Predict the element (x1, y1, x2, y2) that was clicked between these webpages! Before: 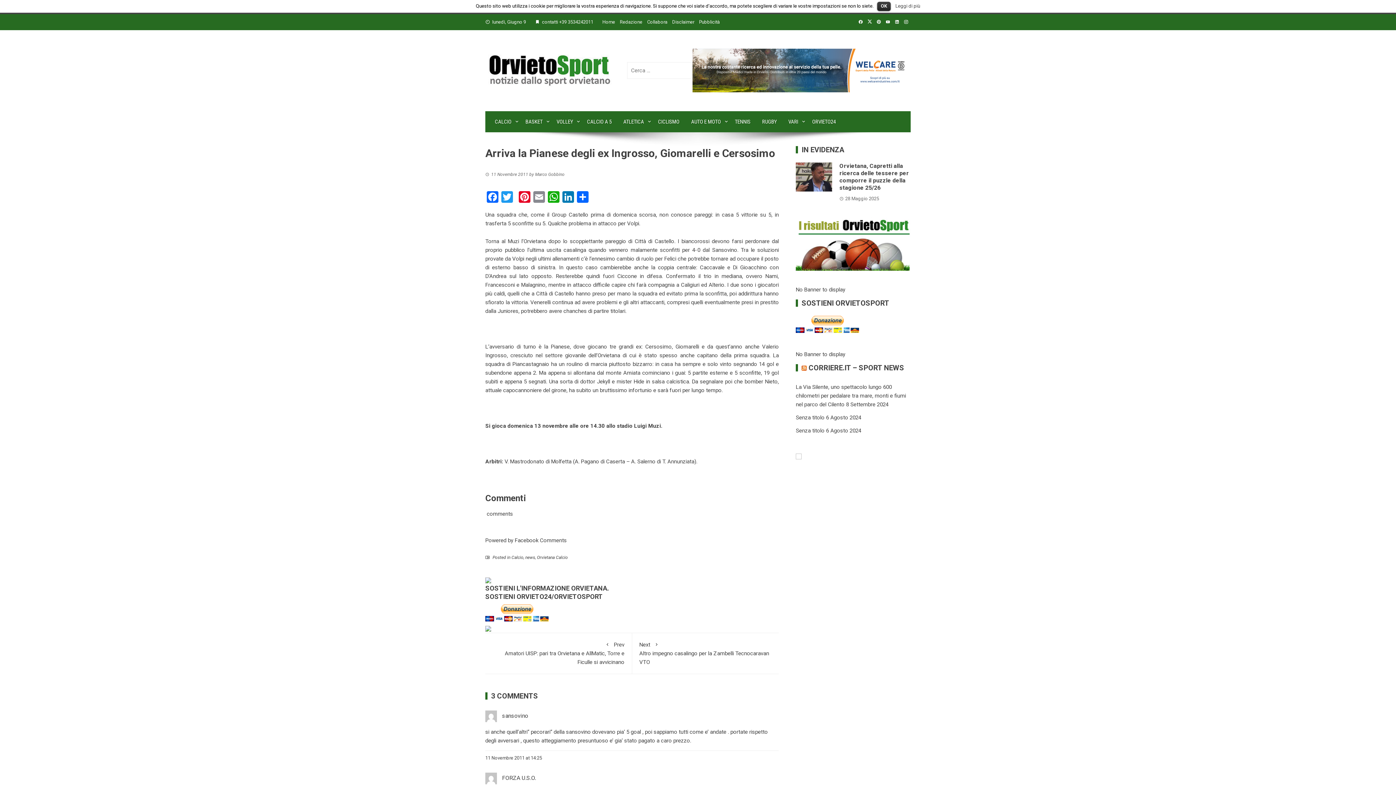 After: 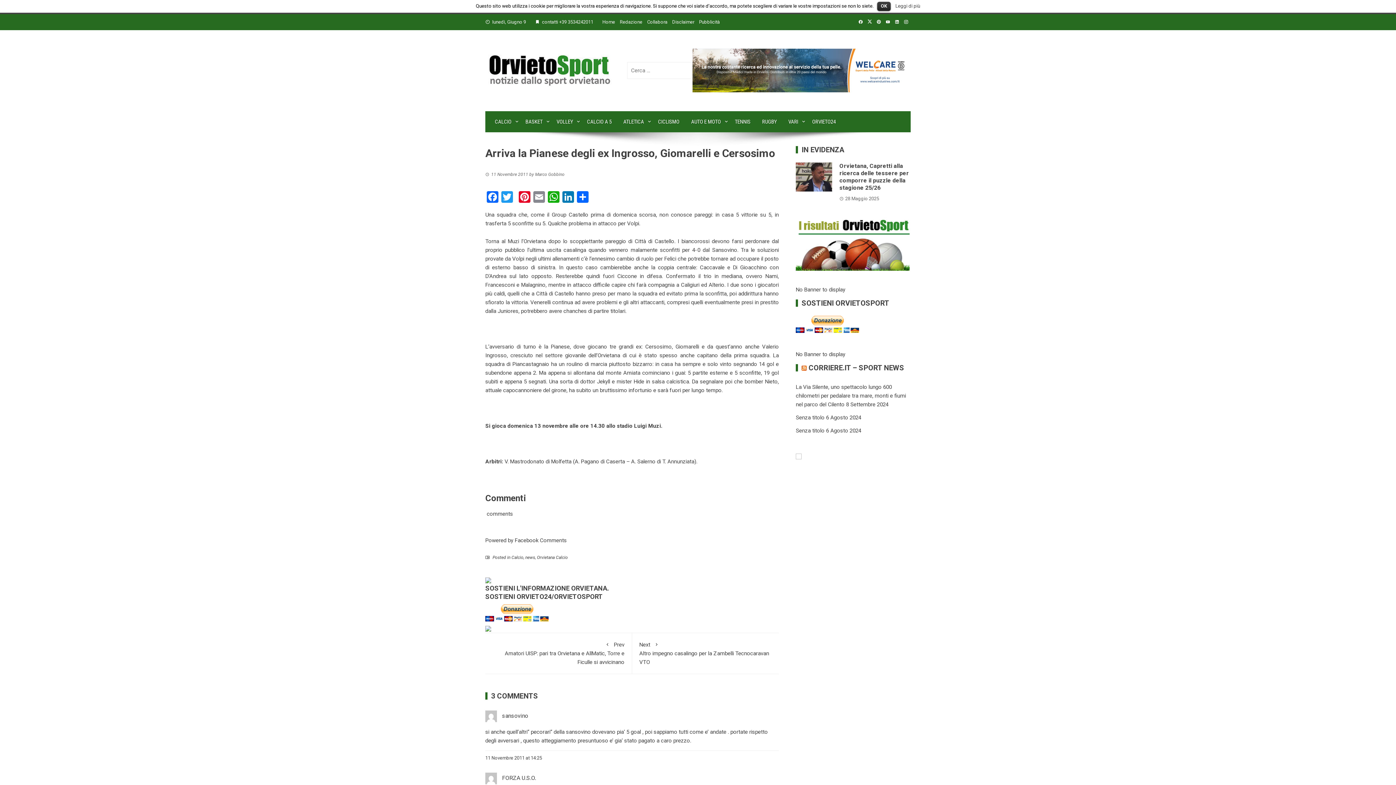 Action: bbox: (856, 19, 865, 24)